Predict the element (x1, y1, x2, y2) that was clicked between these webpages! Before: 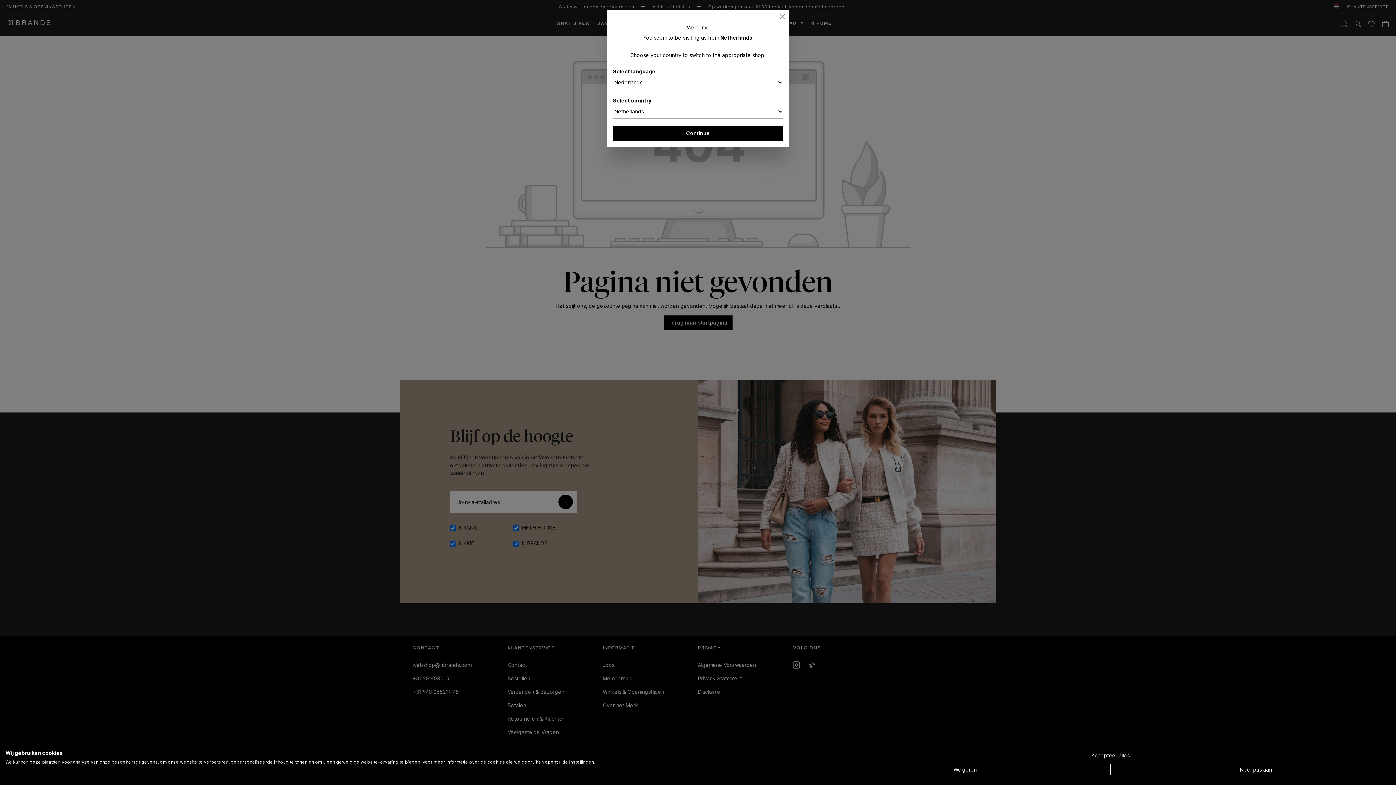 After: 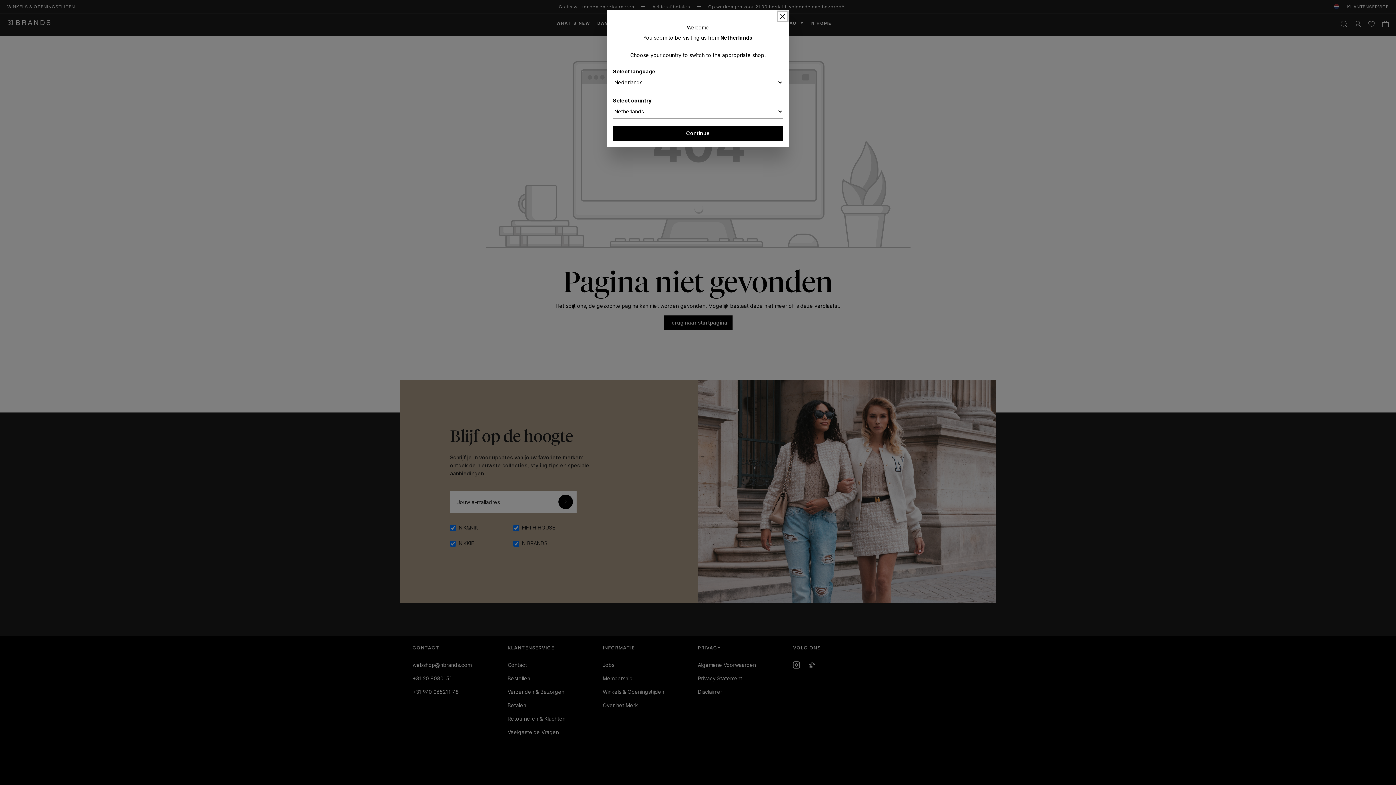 Action: label: Accepteer alle cookies bbox: (820, 750, 1401, 761)